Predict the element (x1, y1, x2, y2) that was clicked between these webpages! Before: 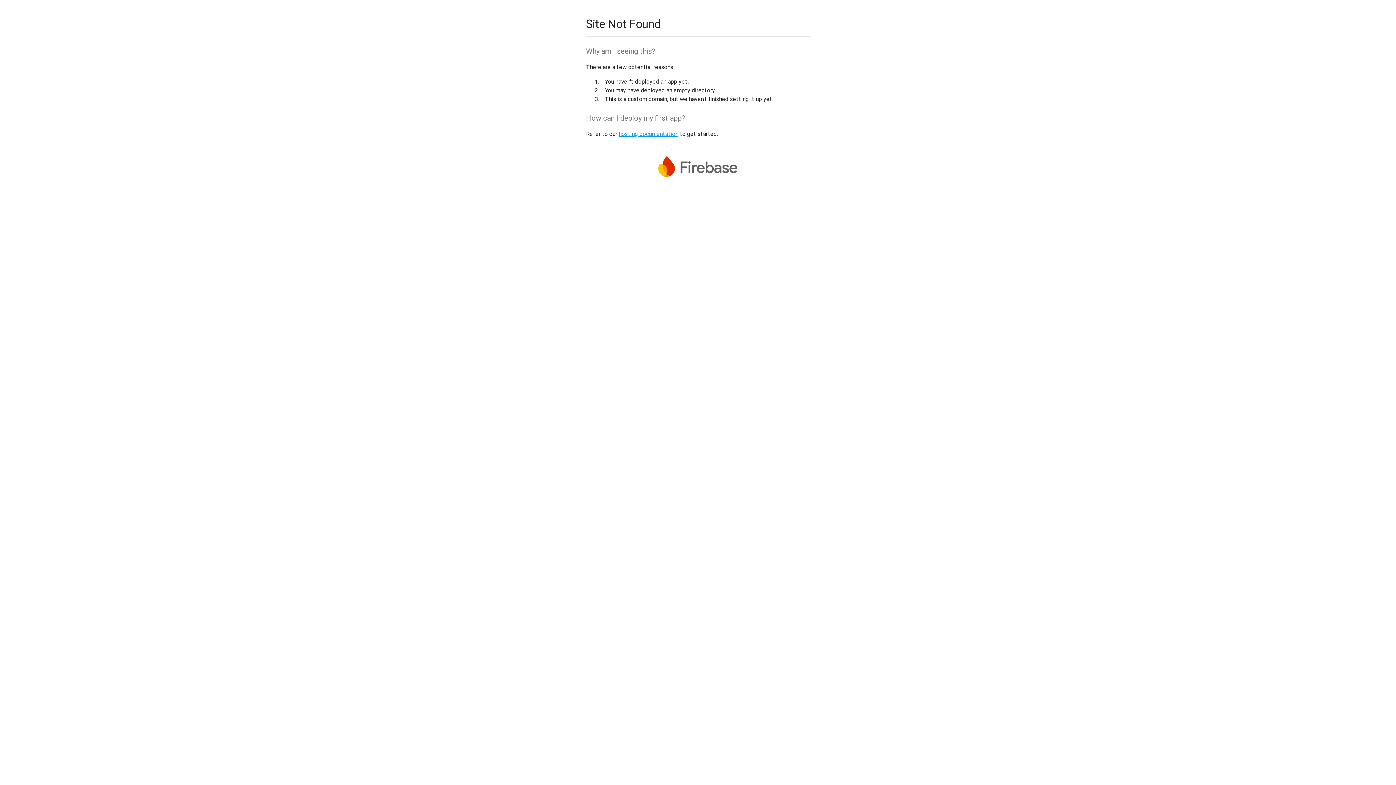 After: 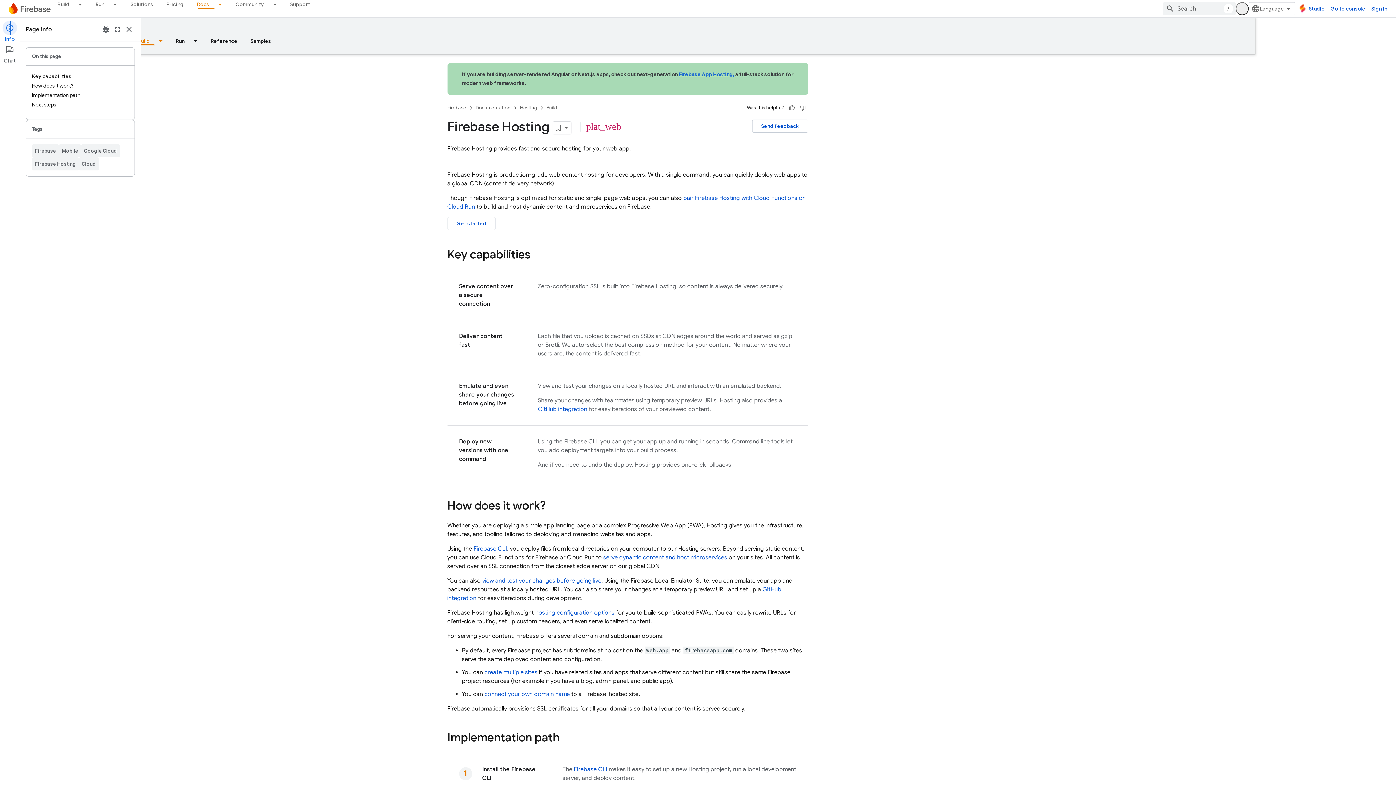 Action: label: hosting documentation bbox: (618, 130, 678, 137)